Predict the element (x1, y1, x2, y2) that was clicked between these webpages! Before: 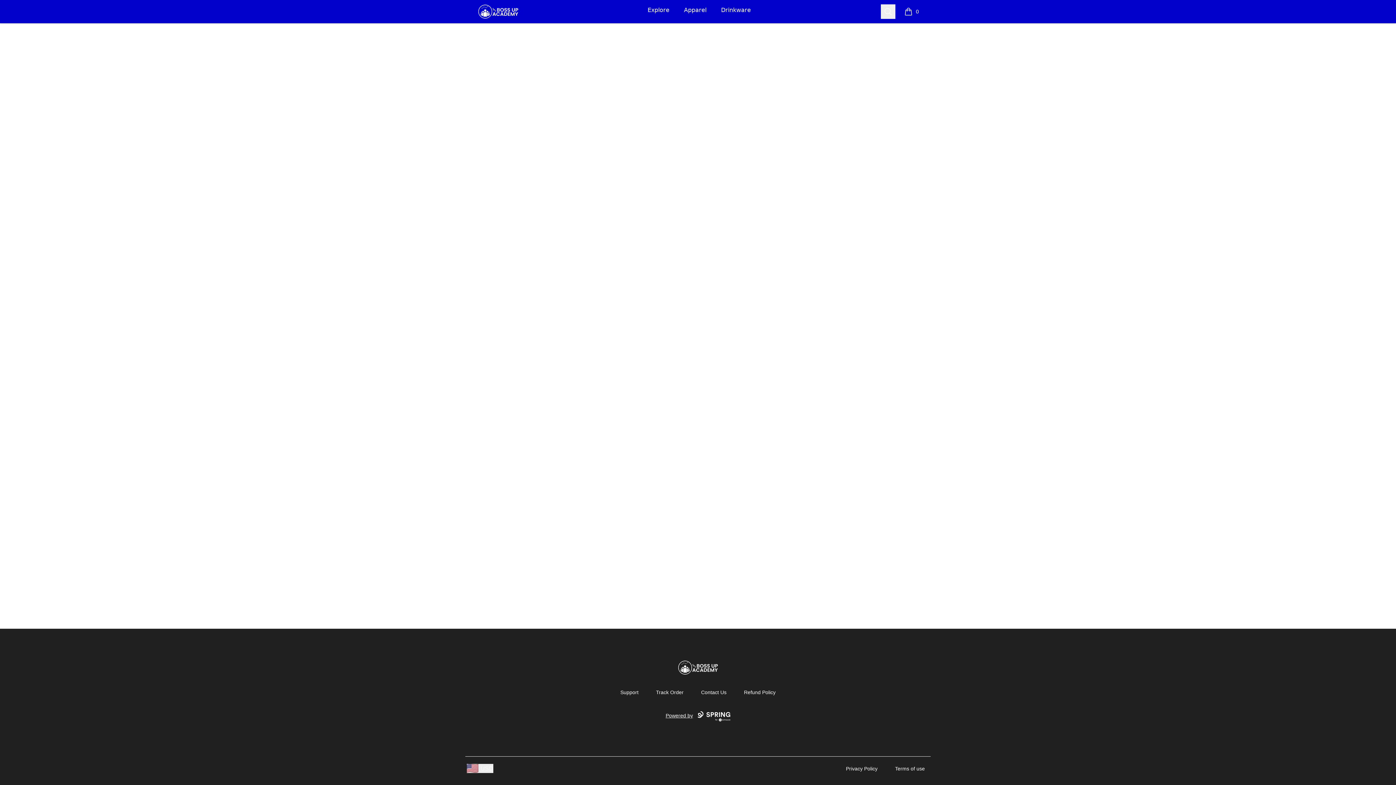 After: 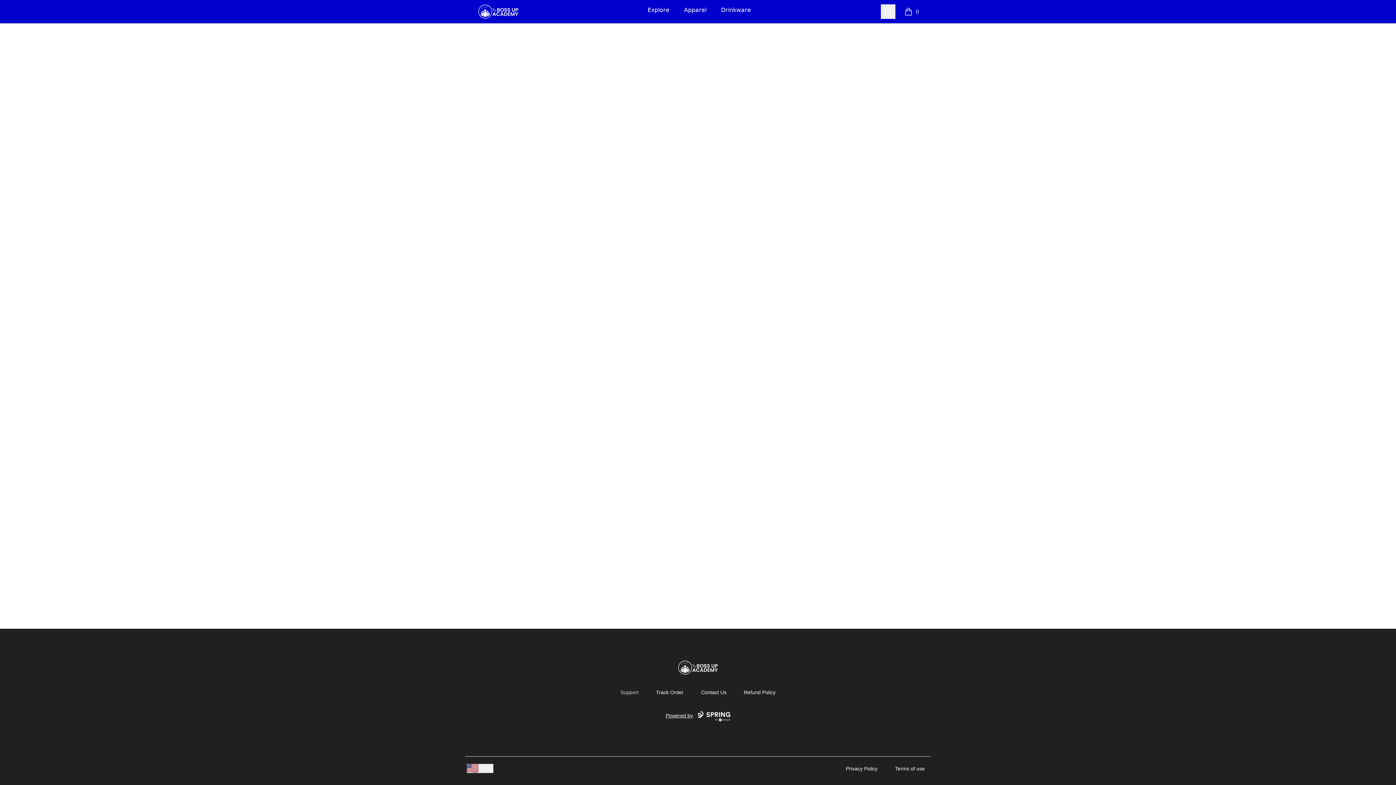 Action: label: Support bbox: (620, 689, 638, 695)